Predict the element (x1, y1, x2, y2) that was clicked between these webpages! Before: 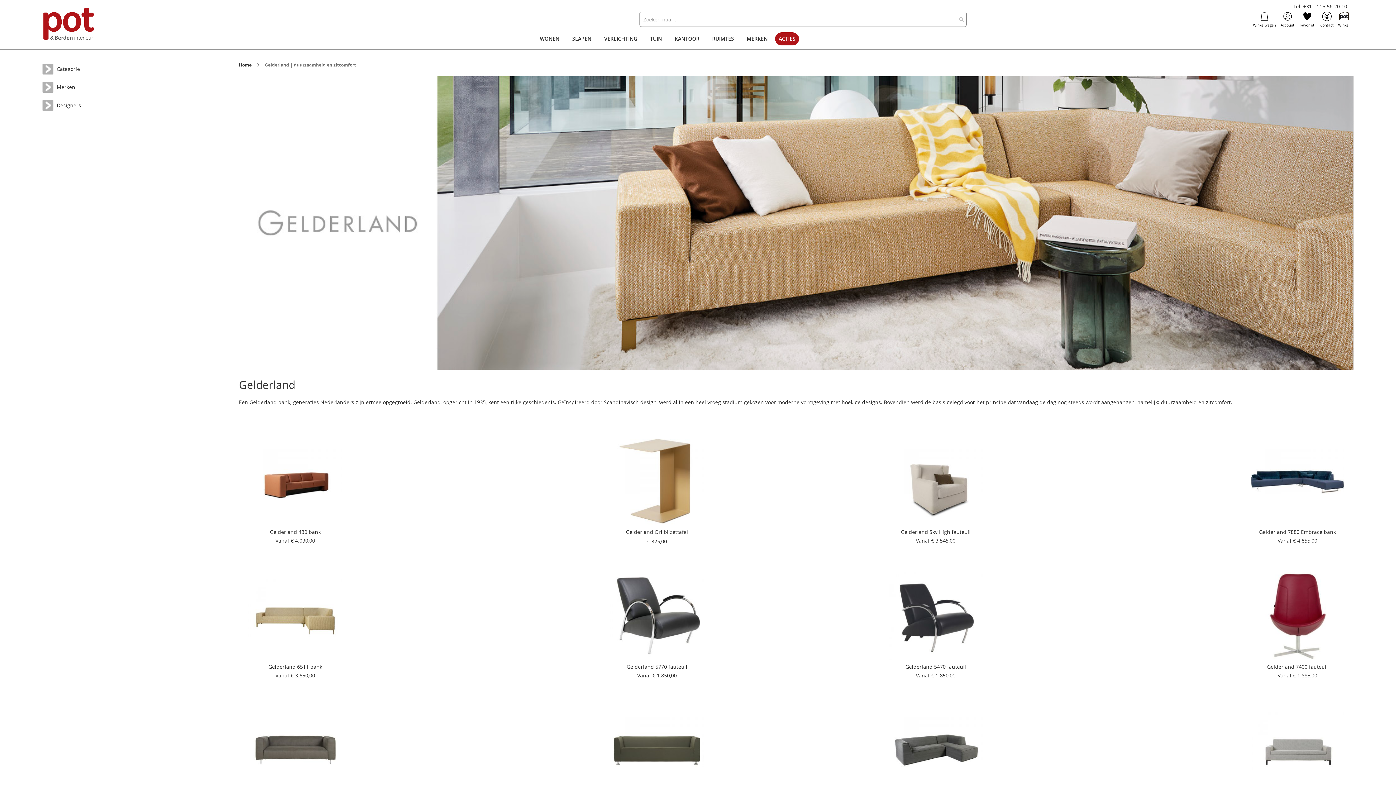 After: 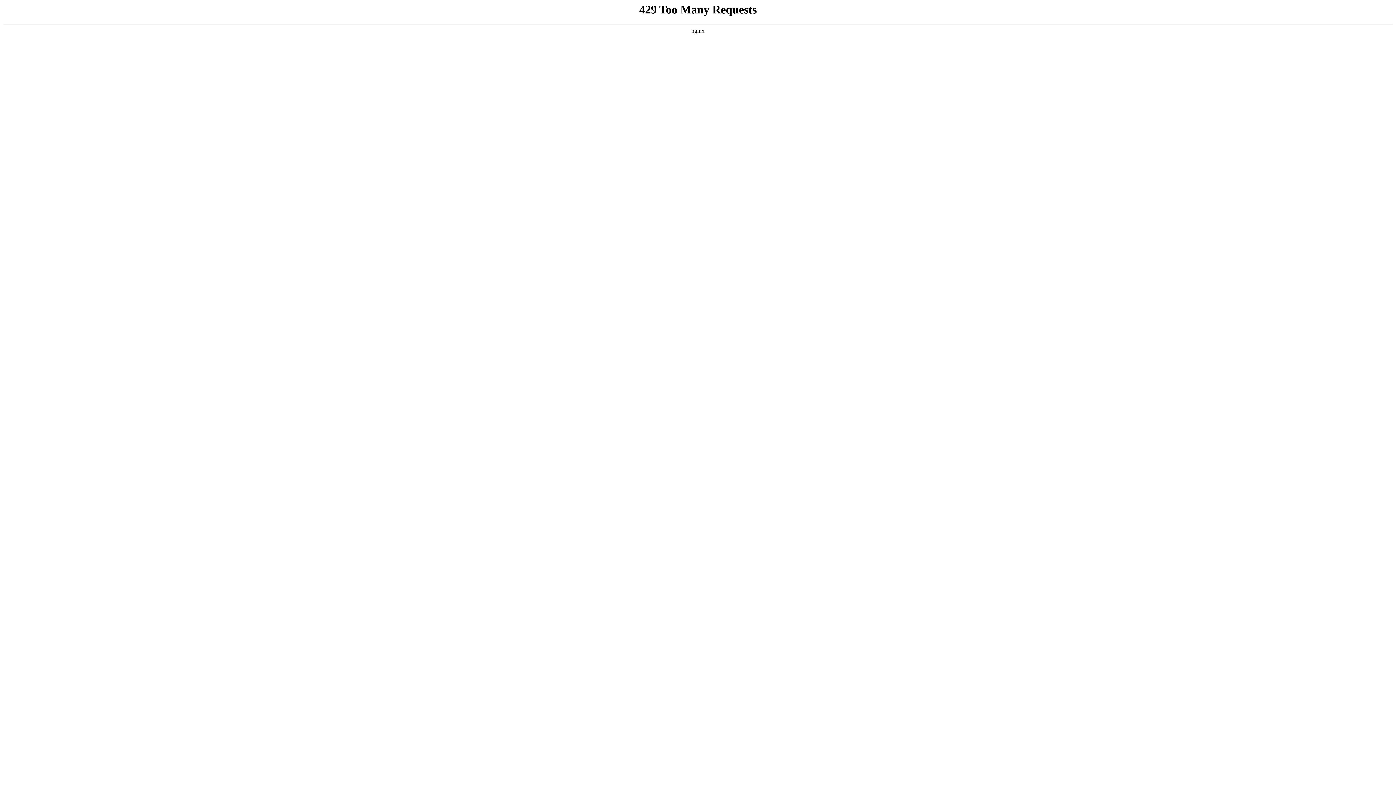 Action: bbox: (889, 655, 982, 661)